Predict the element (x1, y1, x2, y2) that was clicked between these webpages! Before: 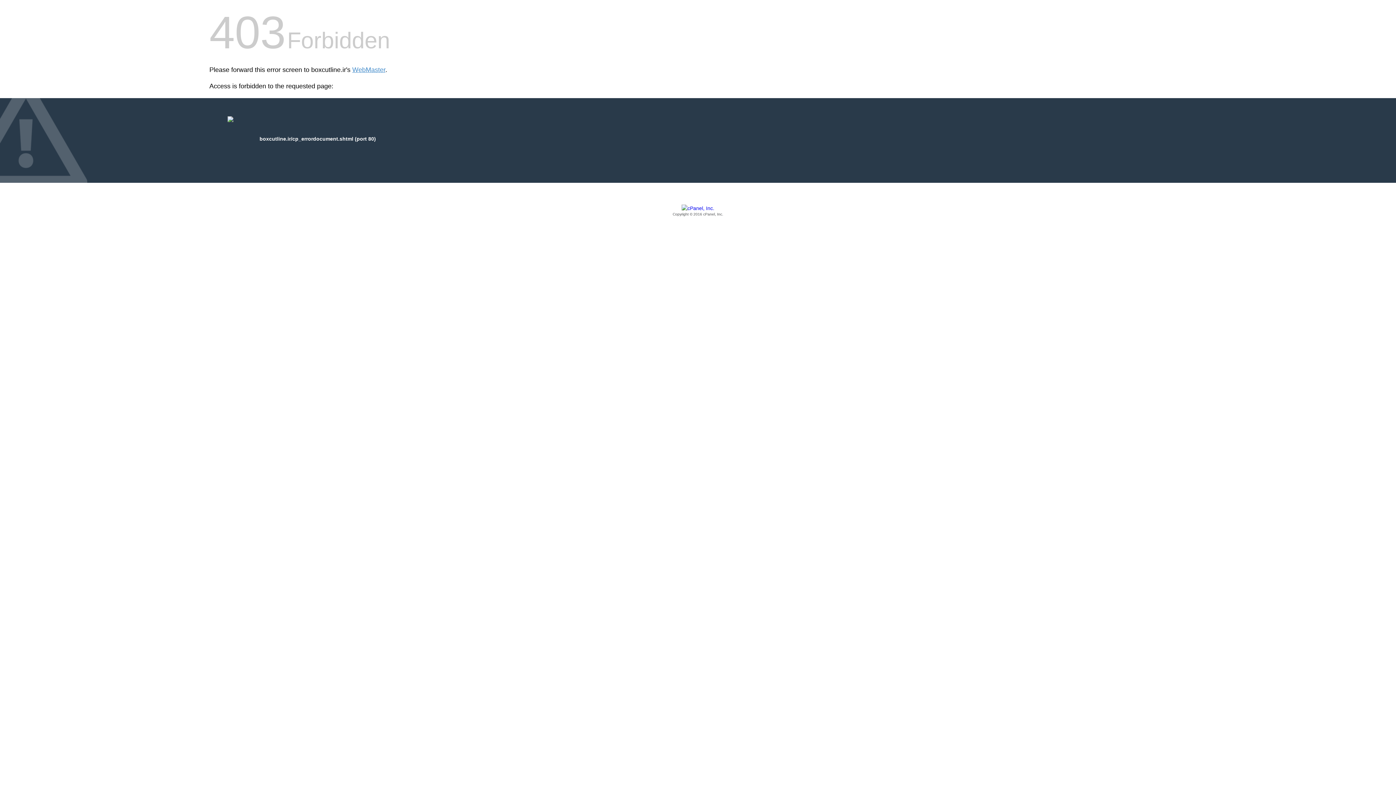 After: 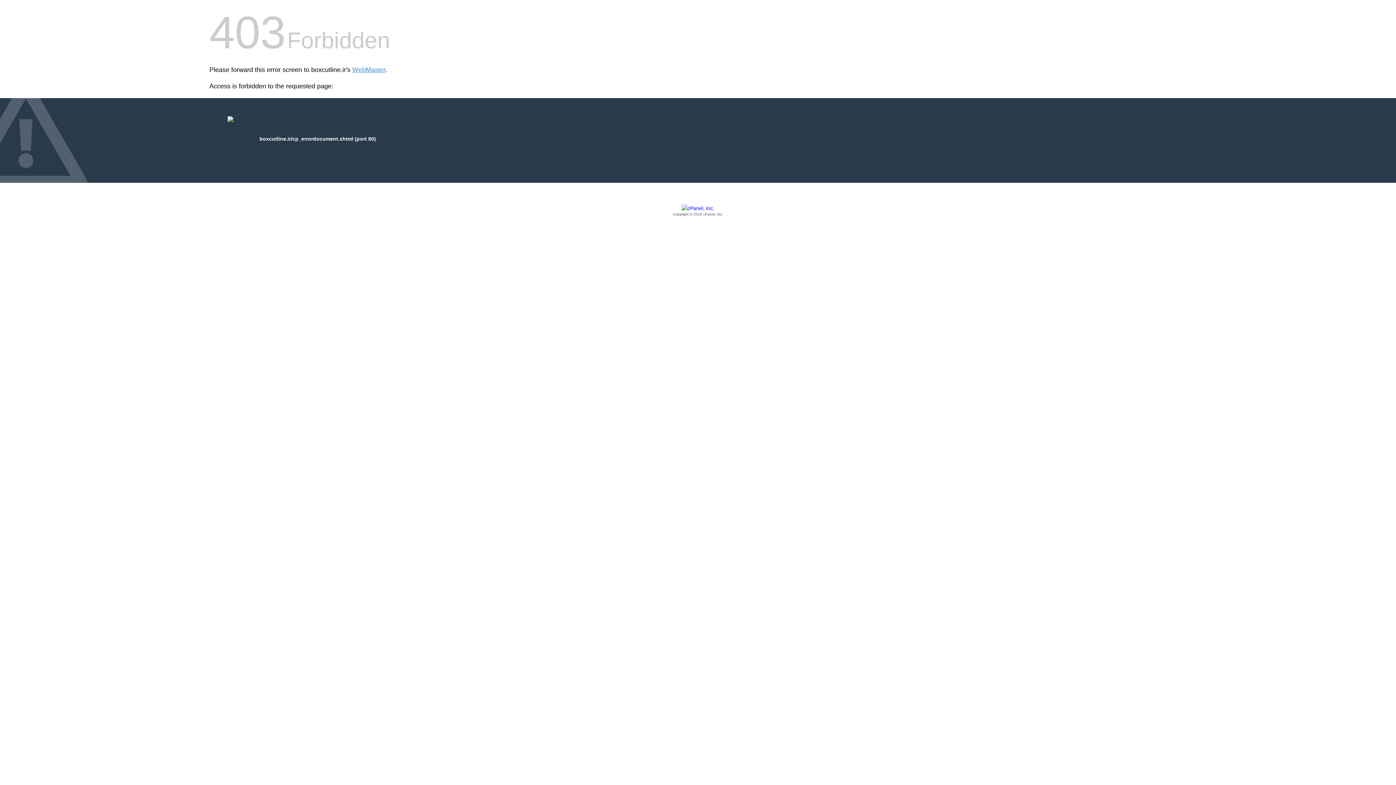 Action: bbox: (209, 205, 1186, 217) label: Copyright © 2016 cPanel, Inc.